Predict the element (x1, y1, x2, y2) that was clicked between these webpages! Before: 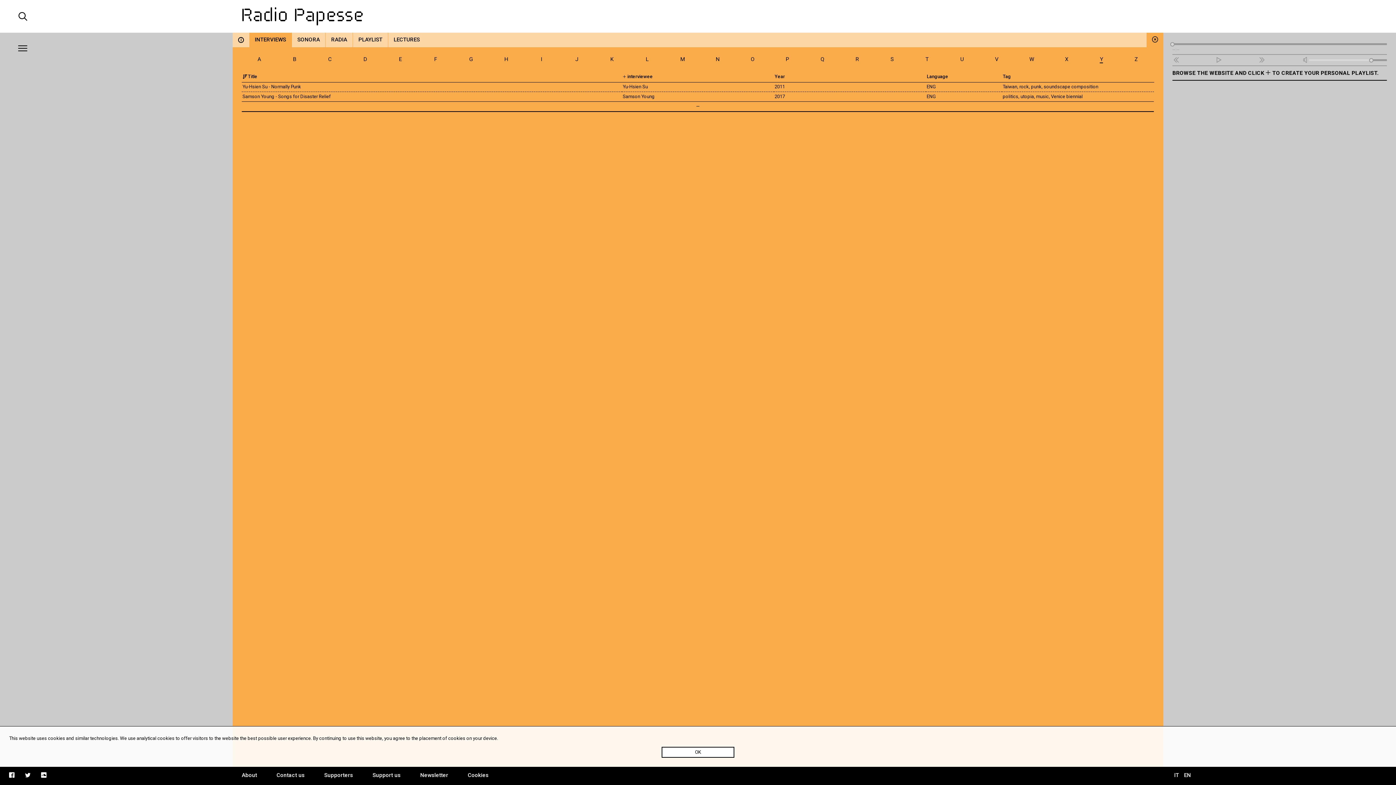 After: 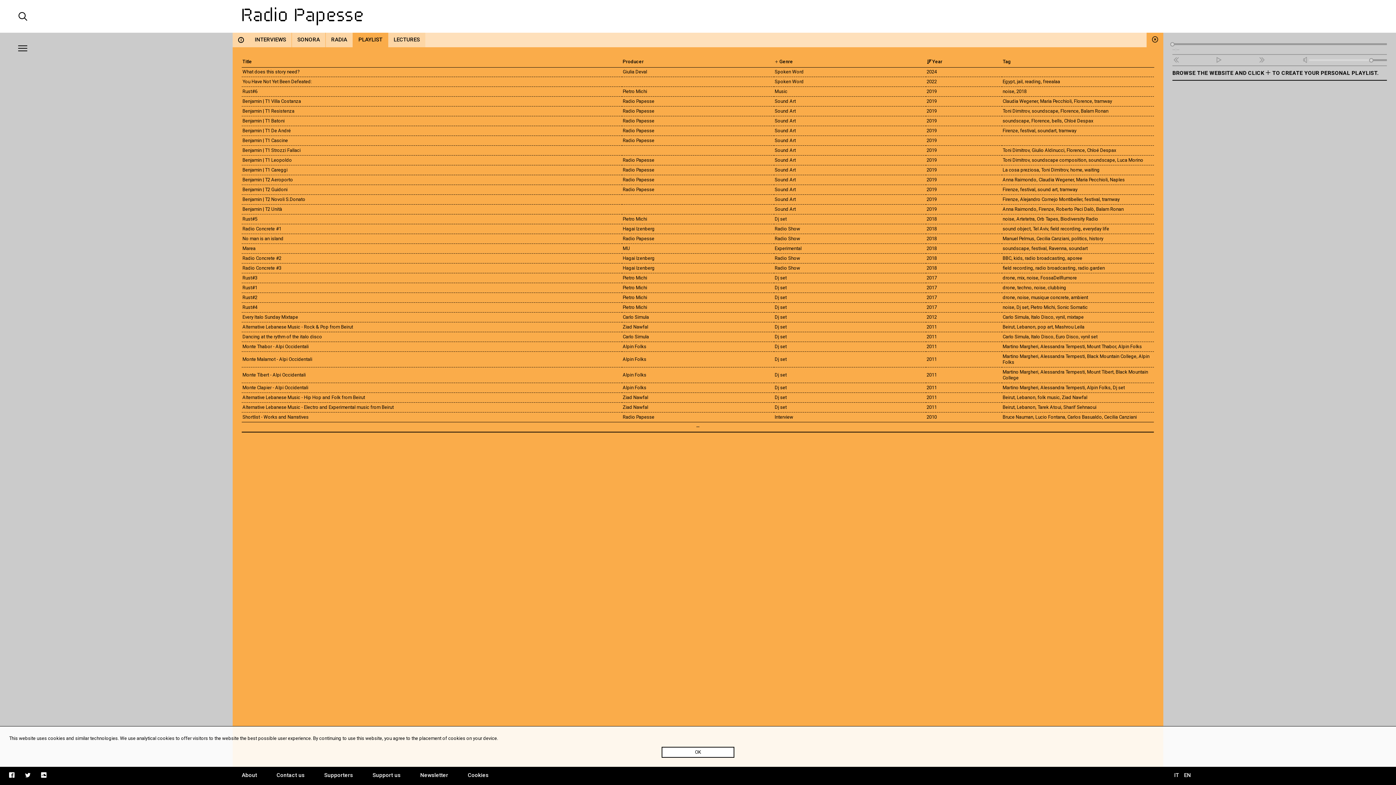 Action: bbox: (353, 32, 387, 47) label: PLAYLIST